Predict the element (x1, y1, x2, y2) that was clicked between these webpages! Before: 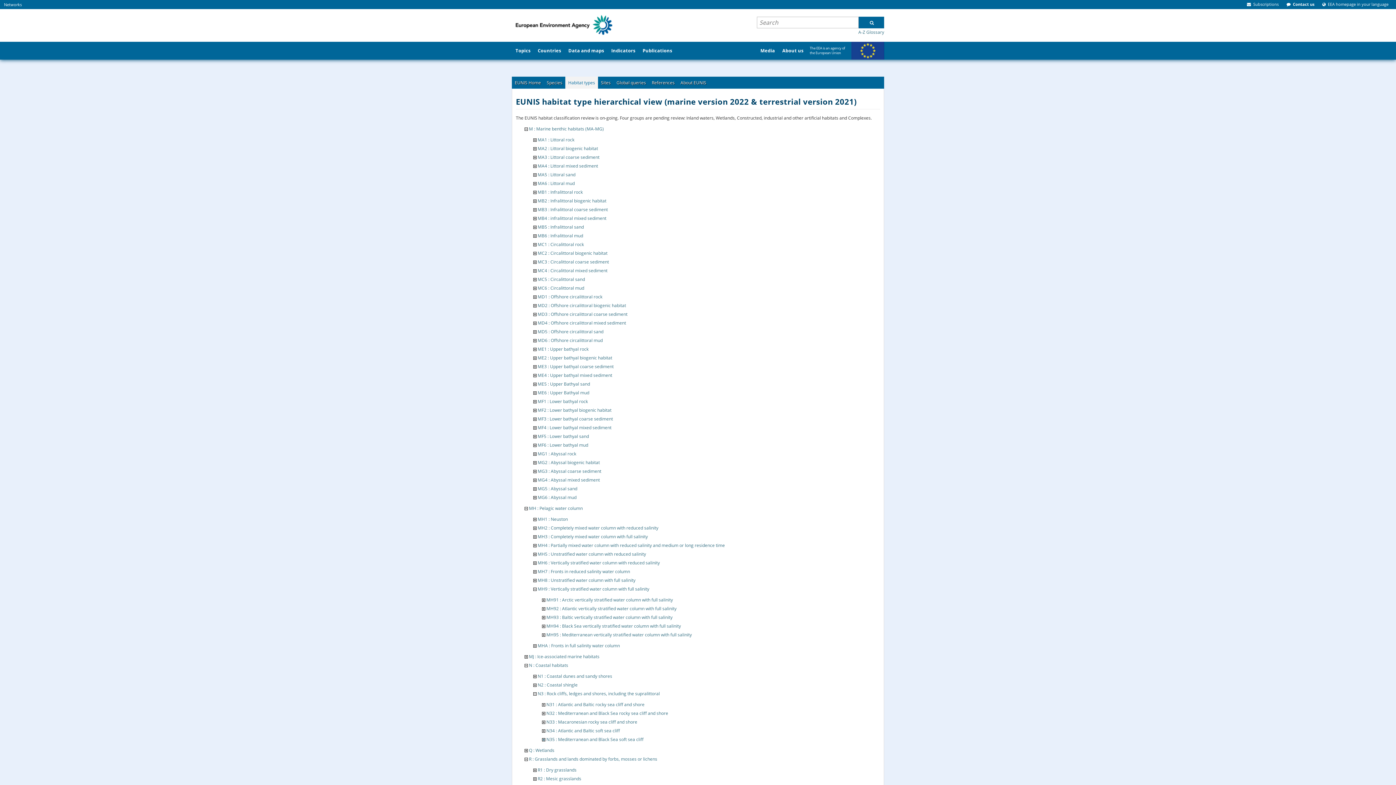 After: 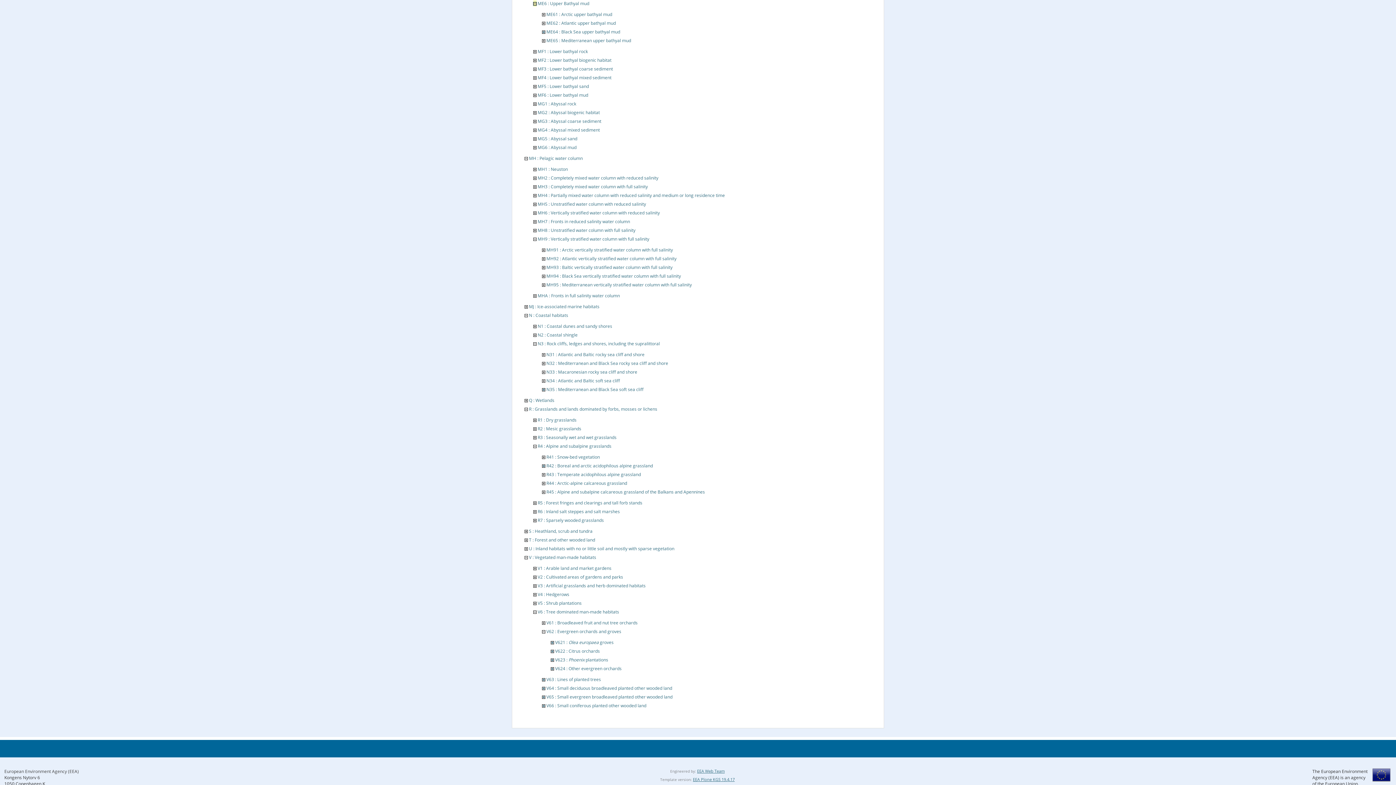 Action: bbox: (533, 389, 536, 395)